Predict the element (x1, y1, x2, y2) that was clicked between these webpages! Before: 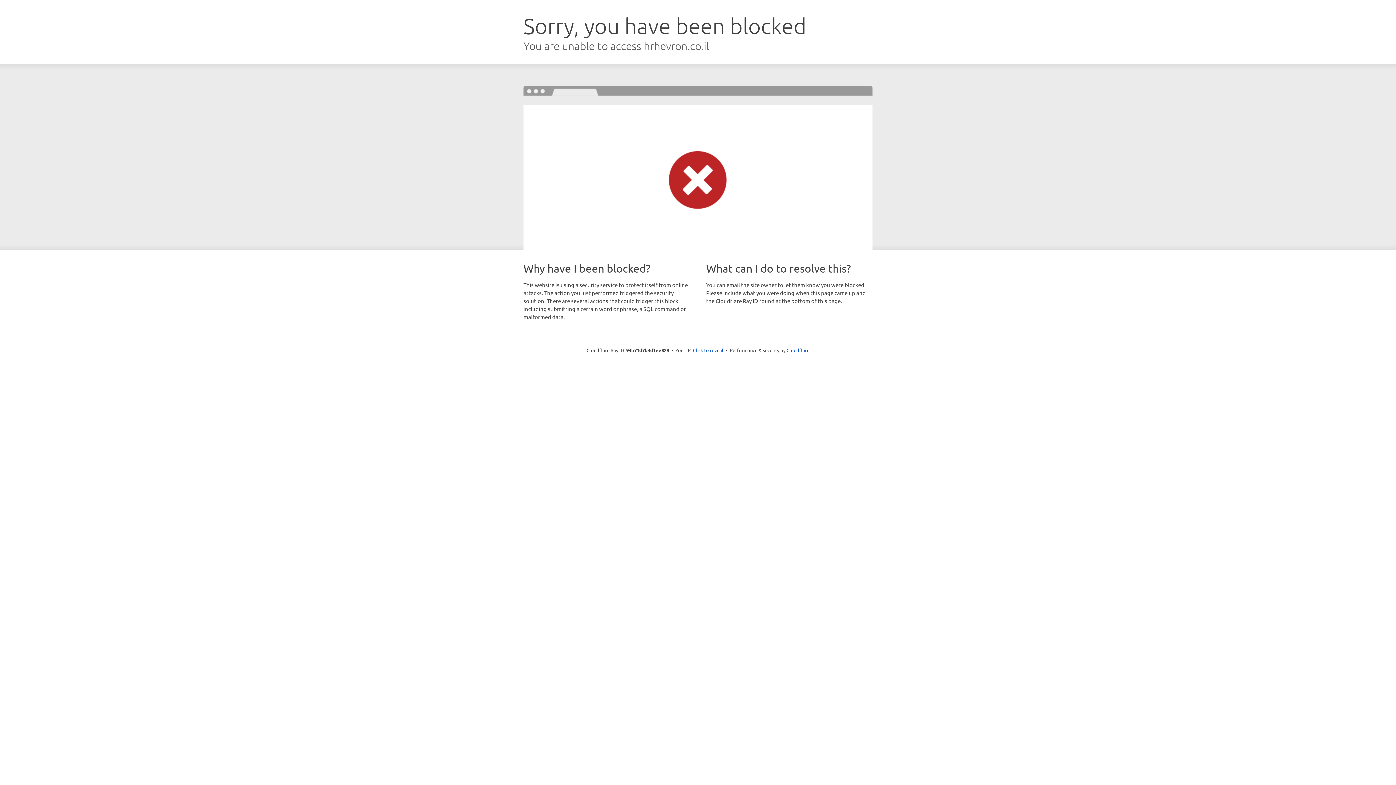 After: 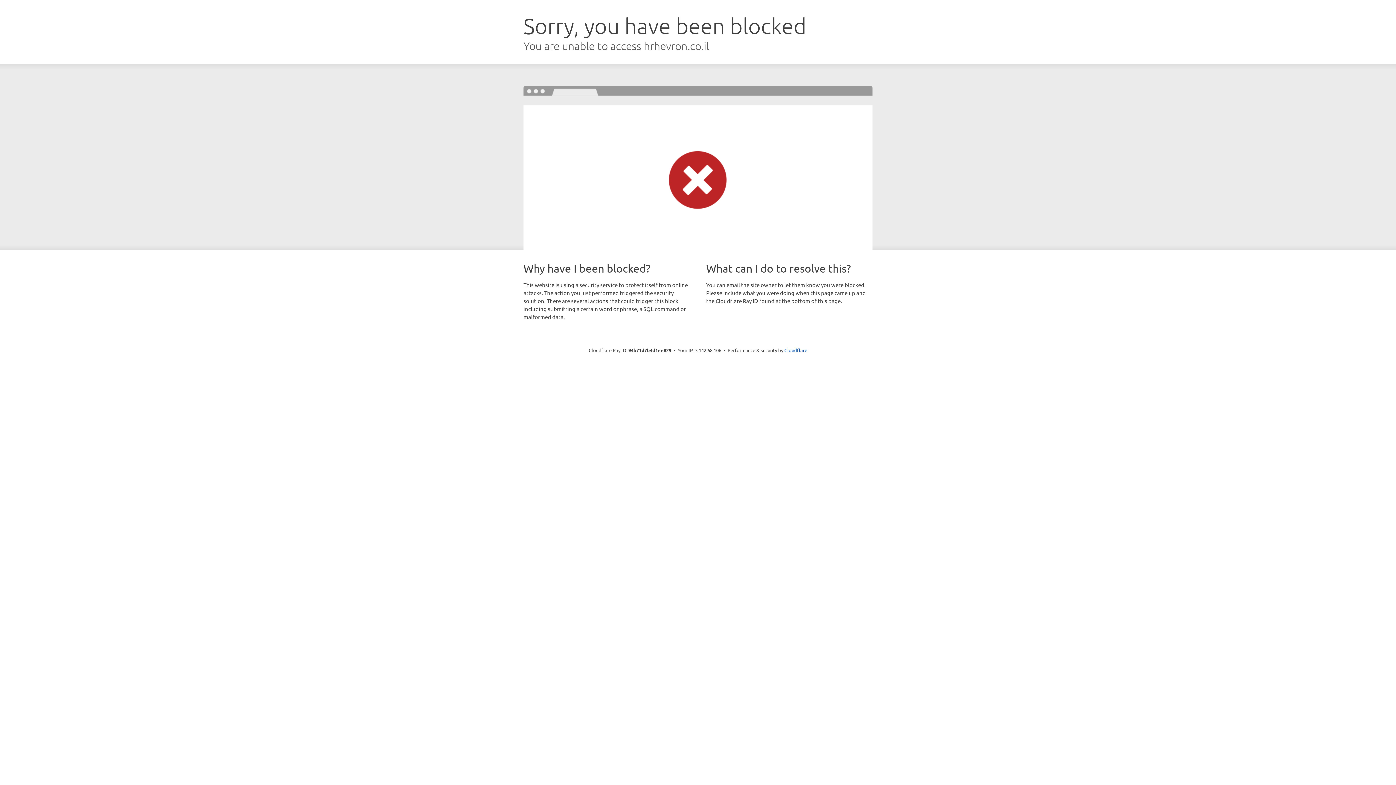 Action: bbox: (693, 346, 723, 353) label: Click to reveal